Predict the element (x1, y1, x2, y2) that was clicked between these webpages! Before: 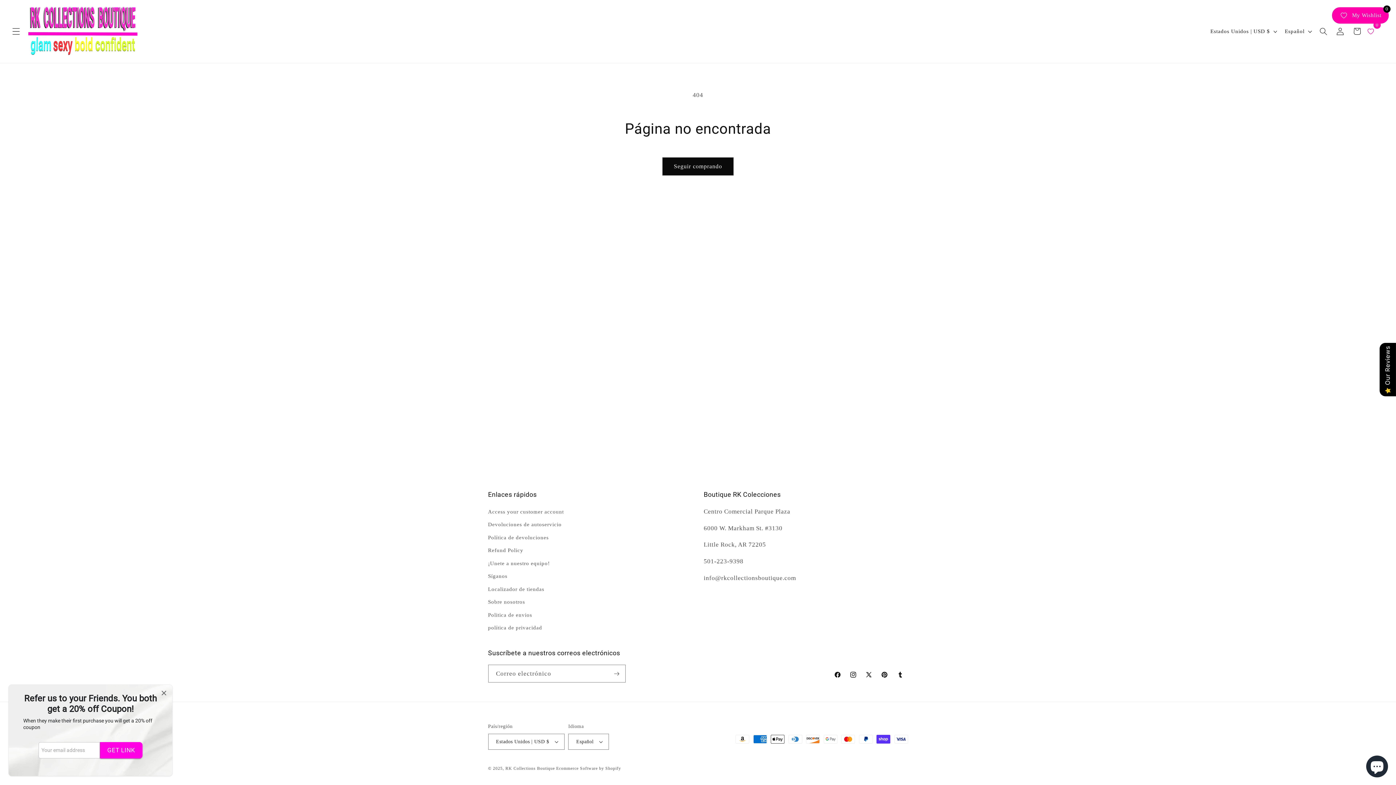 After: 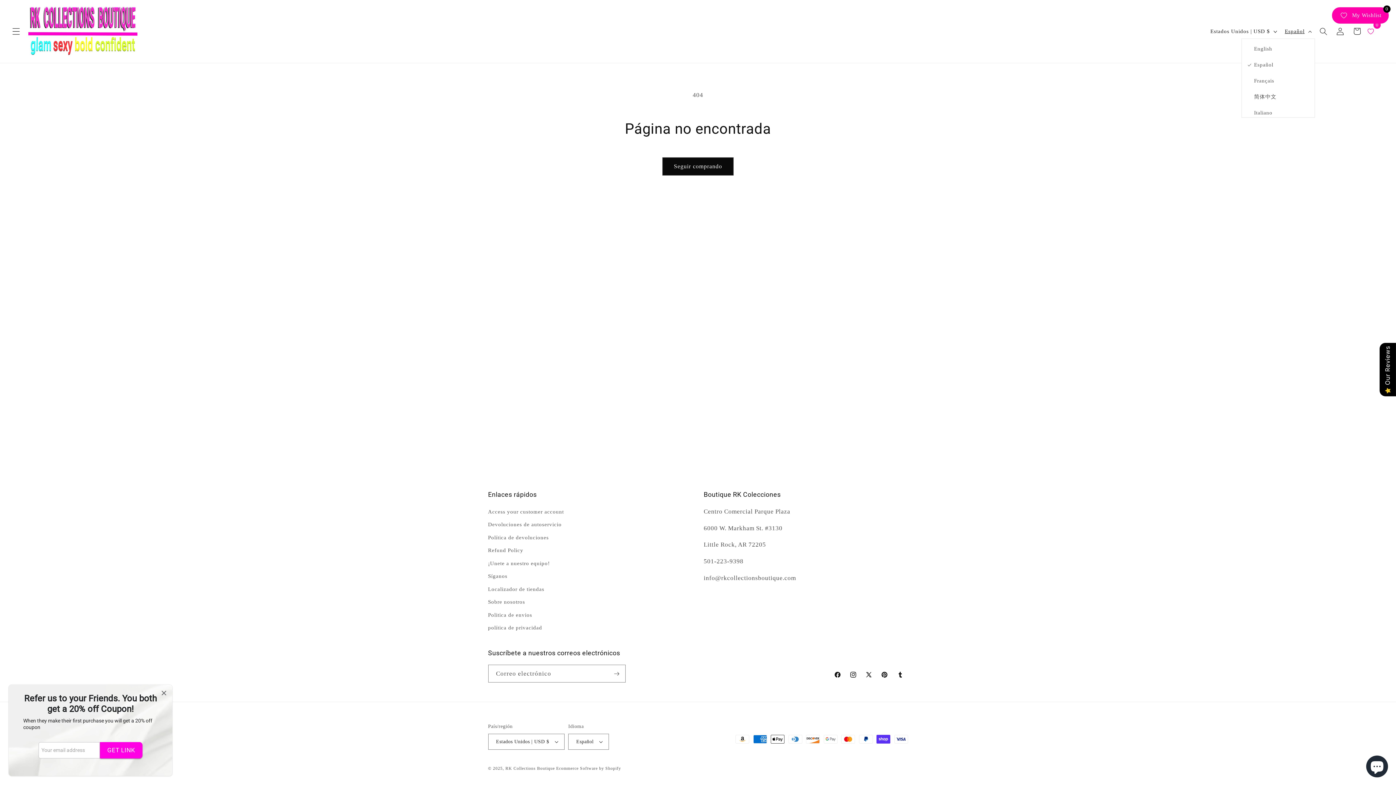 Action: label: Español bbox: (1280, 24, 1315, 38)